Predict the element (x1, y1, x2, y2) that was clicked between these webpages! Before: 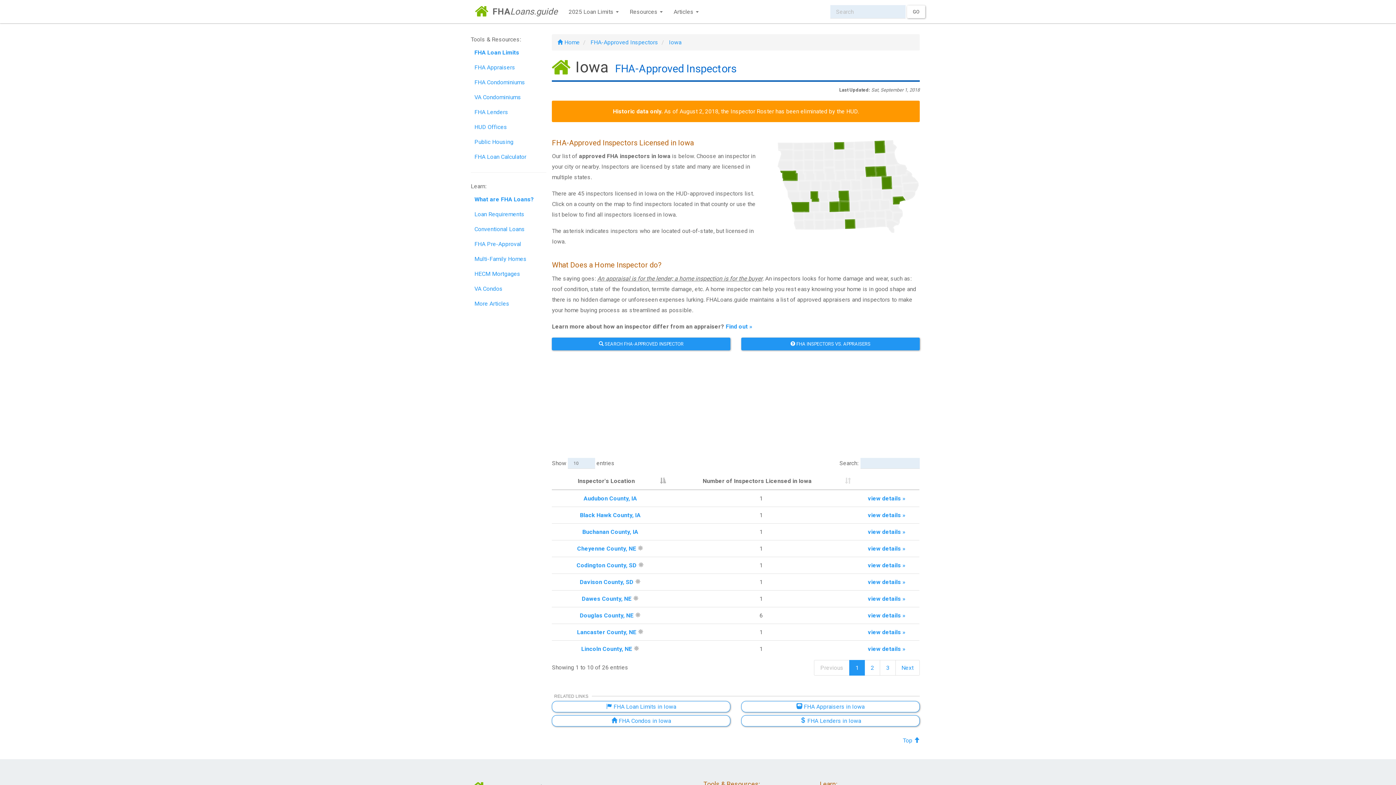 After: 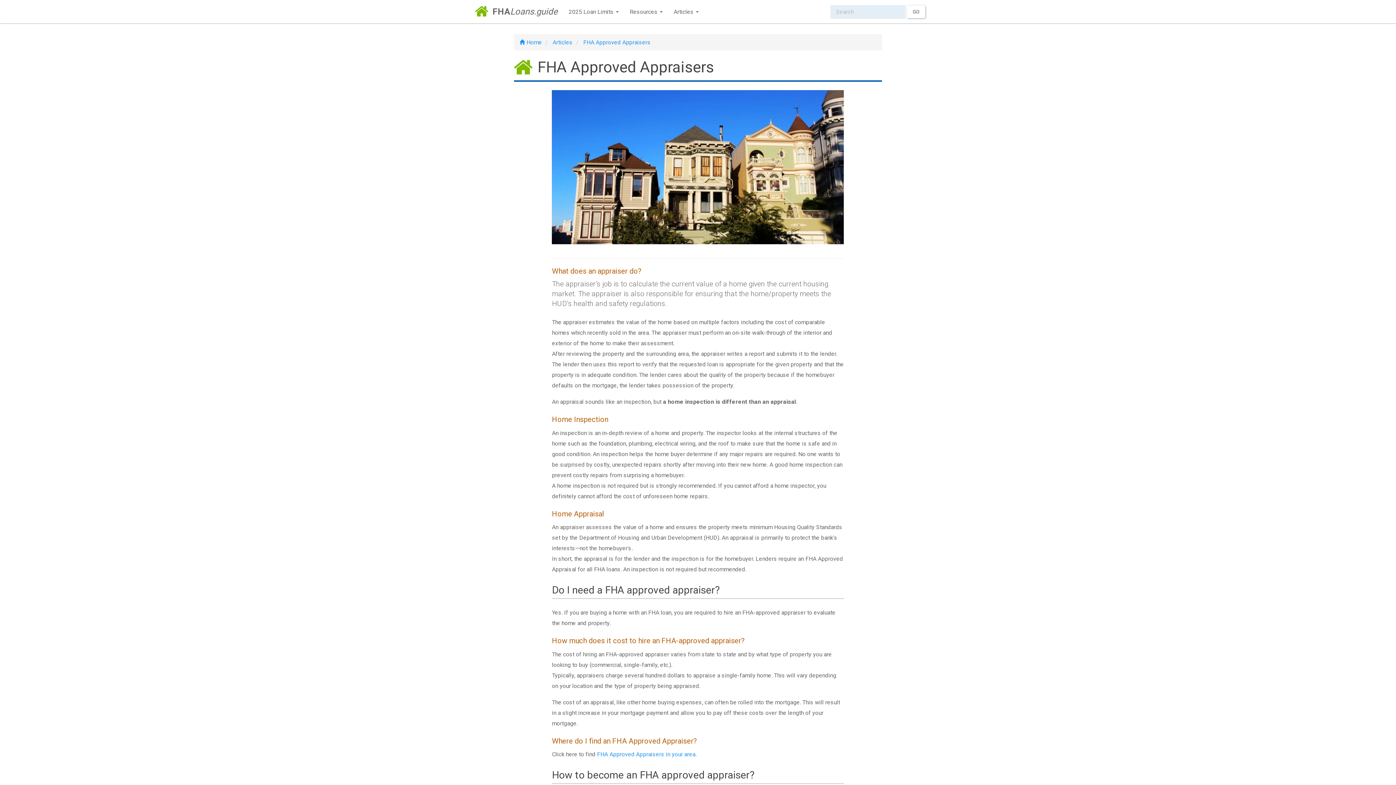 Action: bbox: (725, 323, 752, 330) label: Find out »